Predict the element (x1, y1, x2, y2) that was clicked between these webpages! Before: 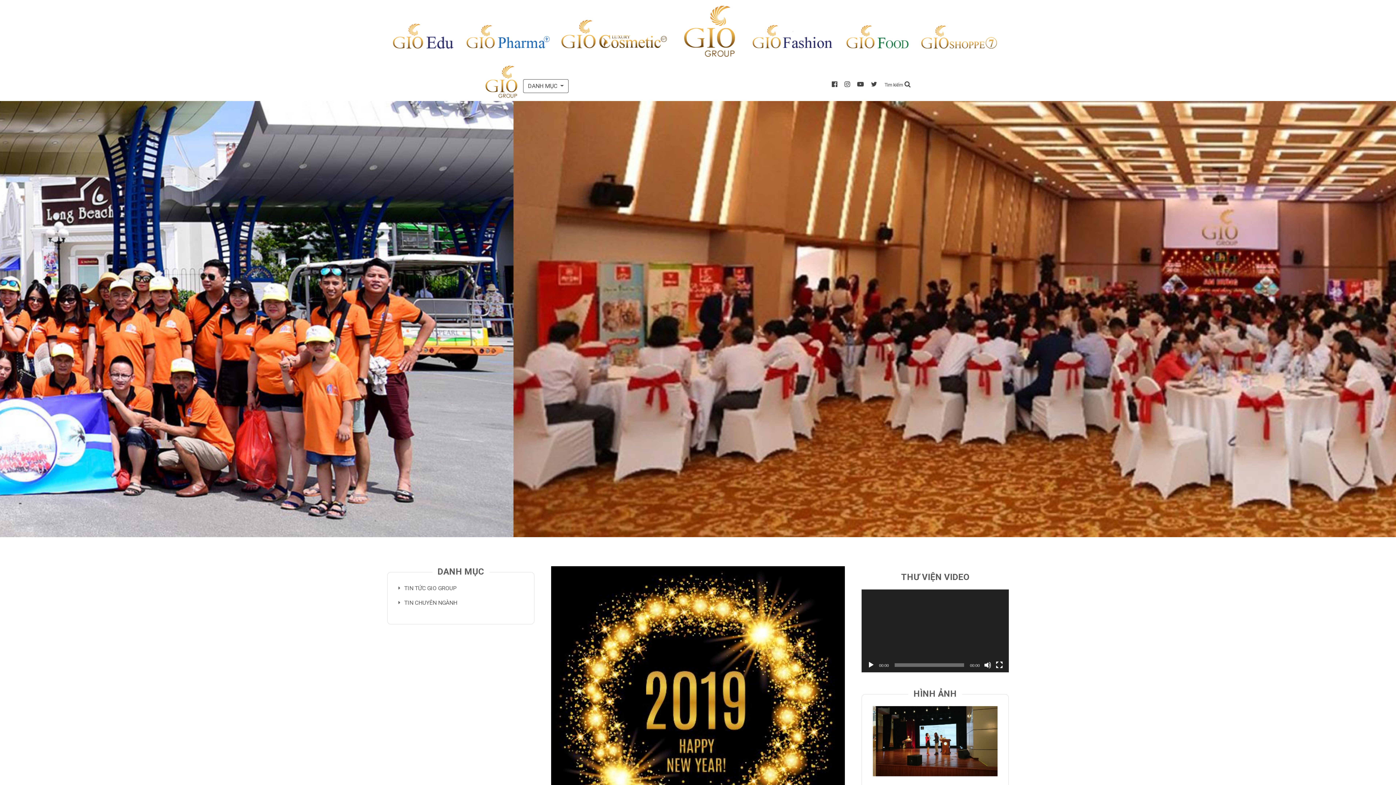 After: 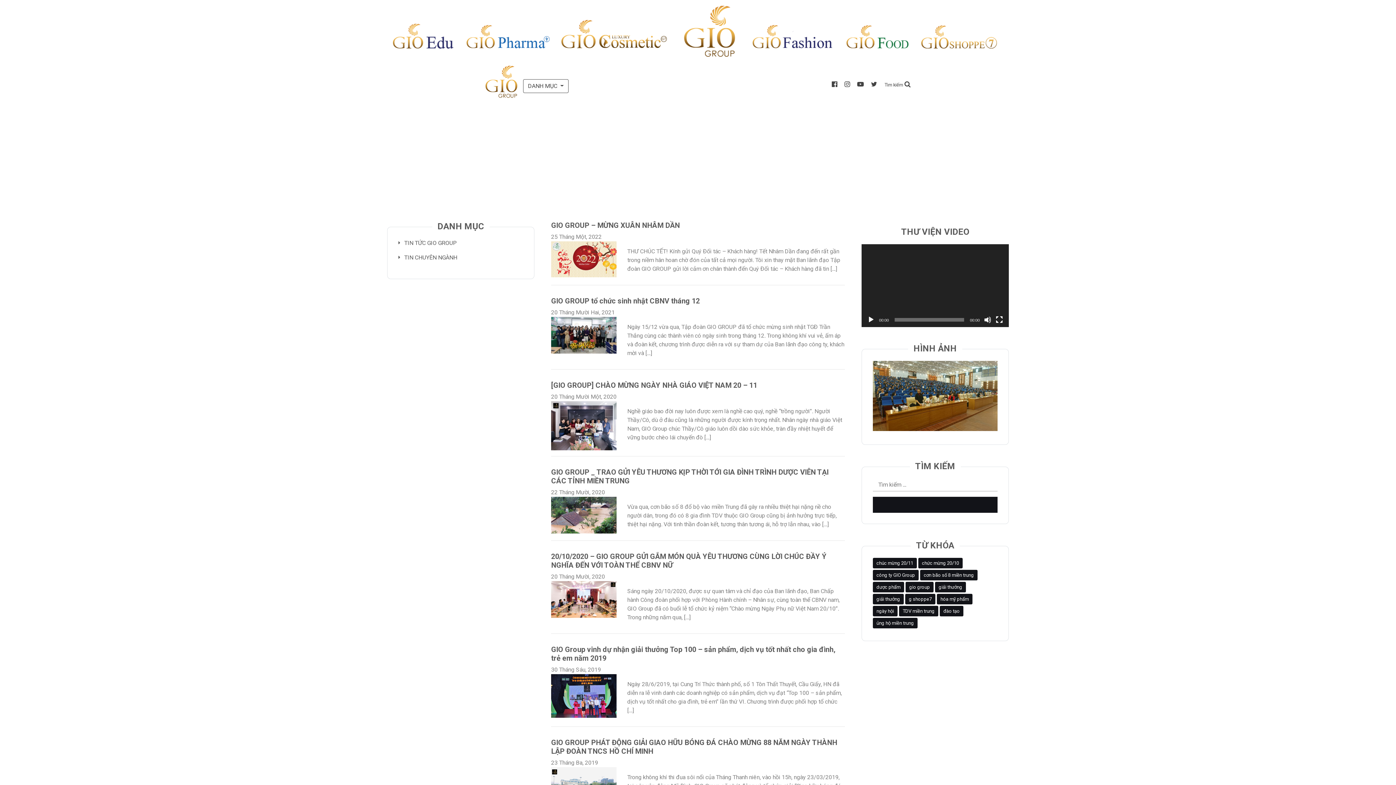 Action: label: TIN TỨC GIO GROUP bbox: (398, 584, 523, 593)